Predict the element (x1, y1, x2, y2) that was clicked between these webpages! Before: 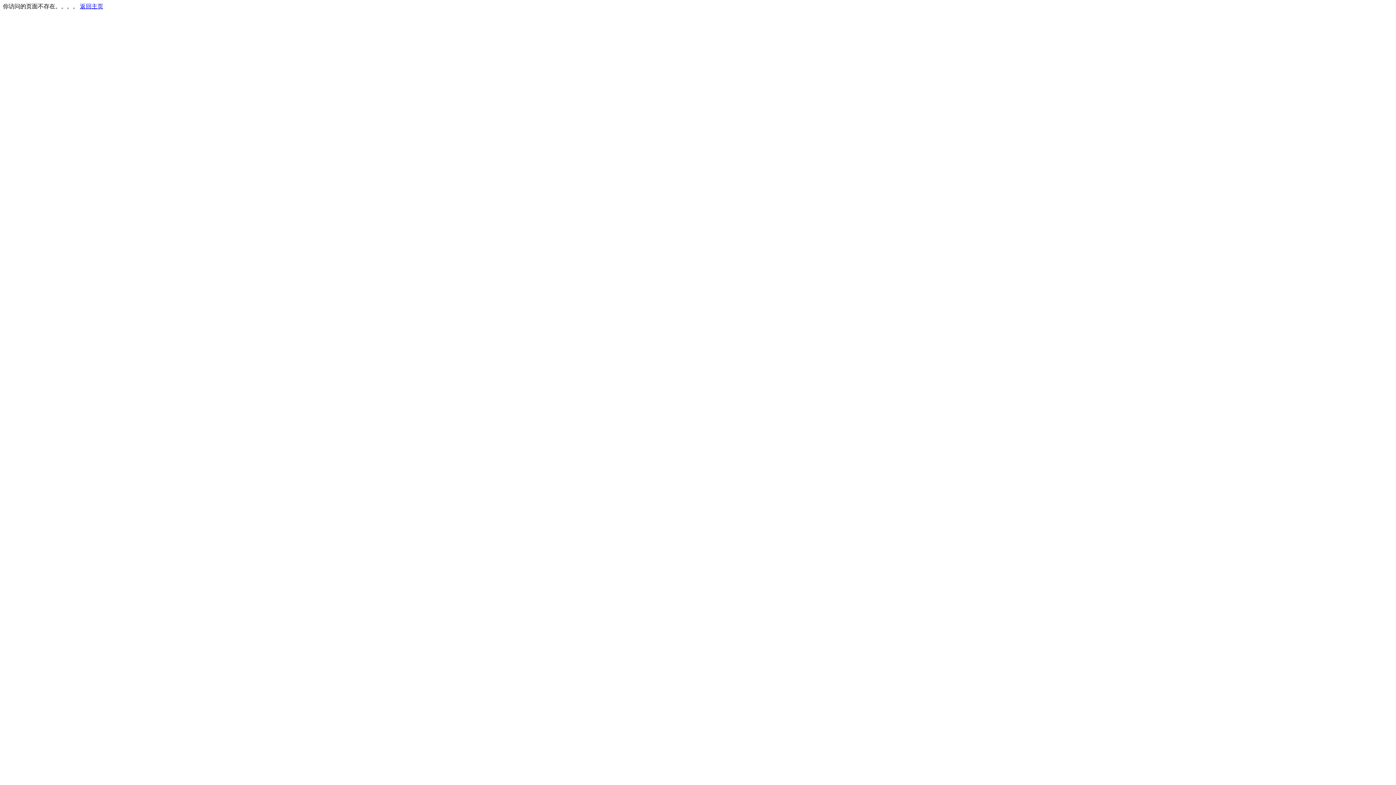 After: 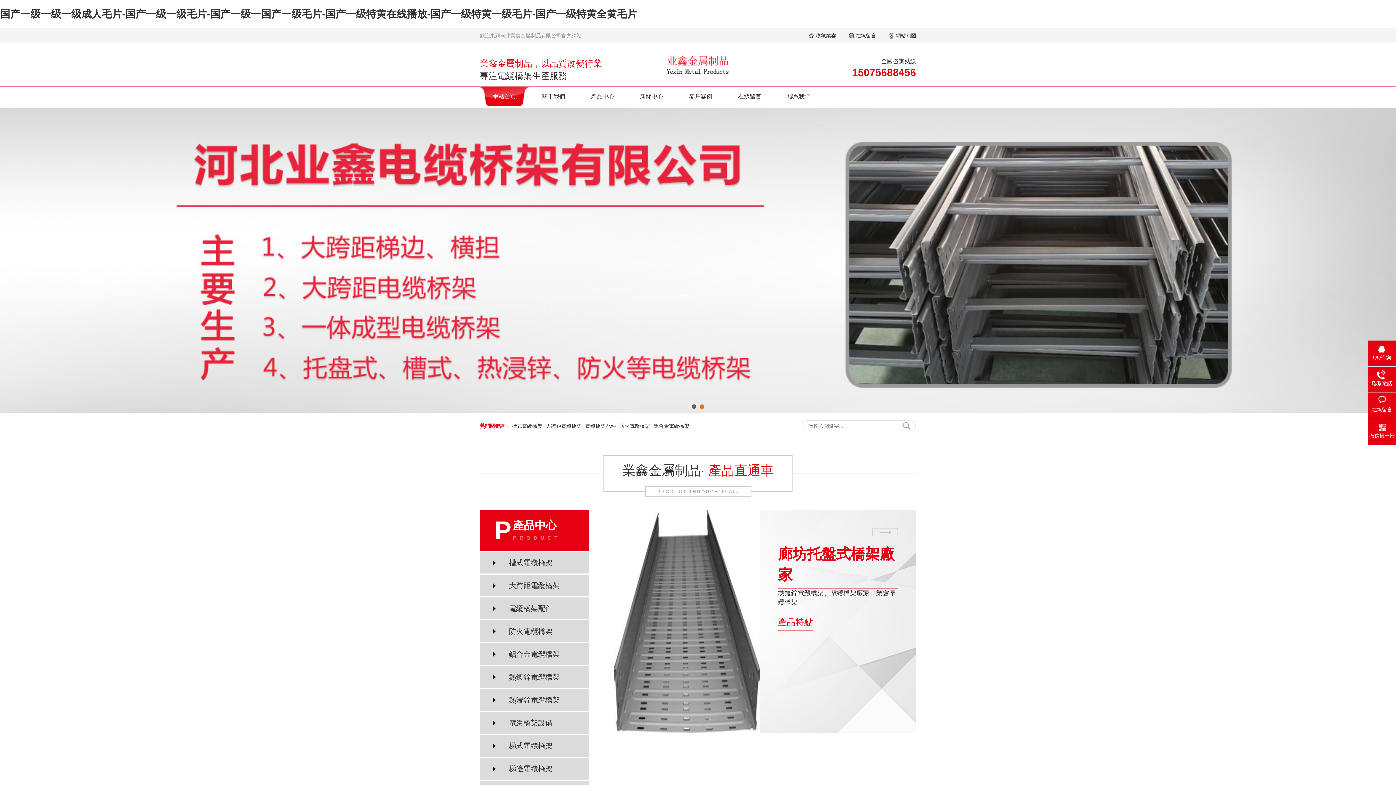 Action: label: 返回主页 bbox: (80, 3, 103, 9)